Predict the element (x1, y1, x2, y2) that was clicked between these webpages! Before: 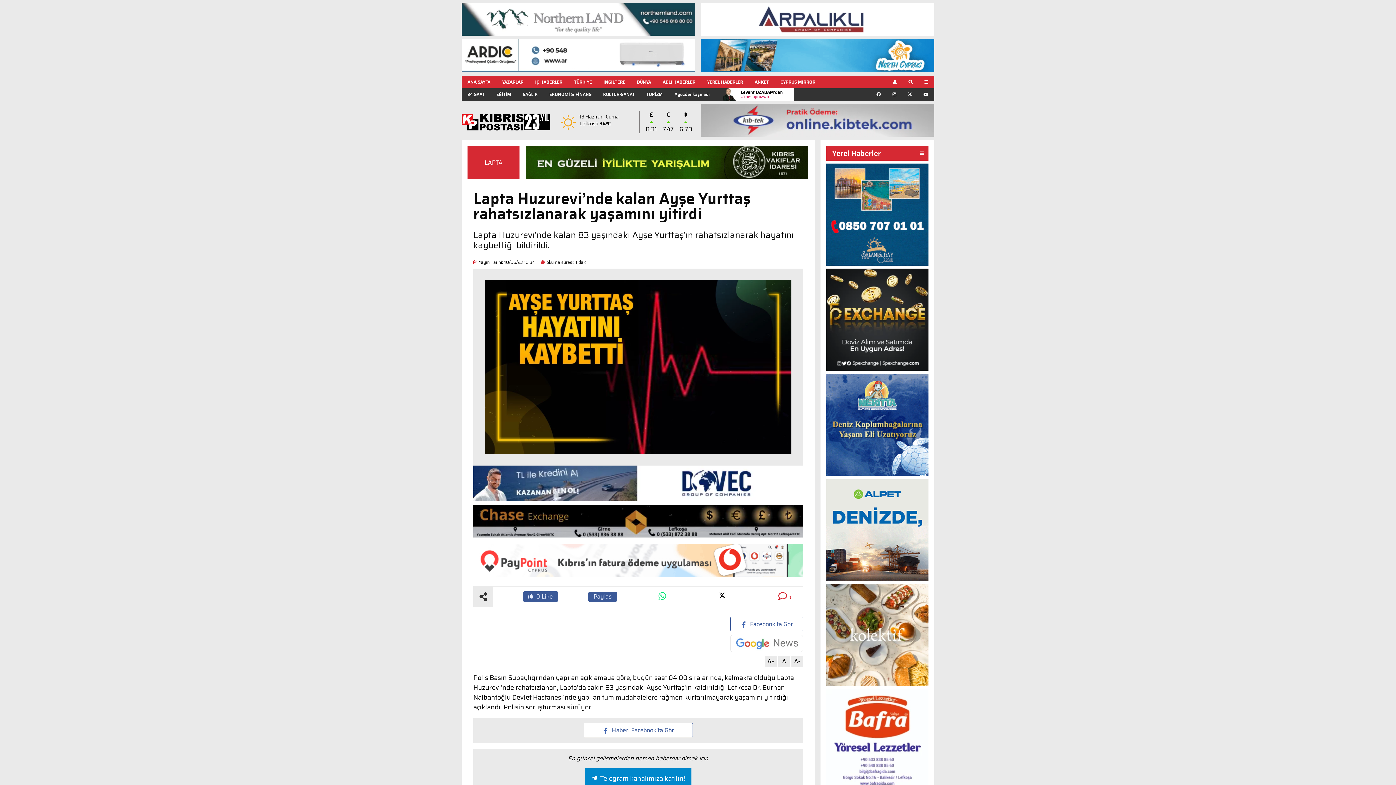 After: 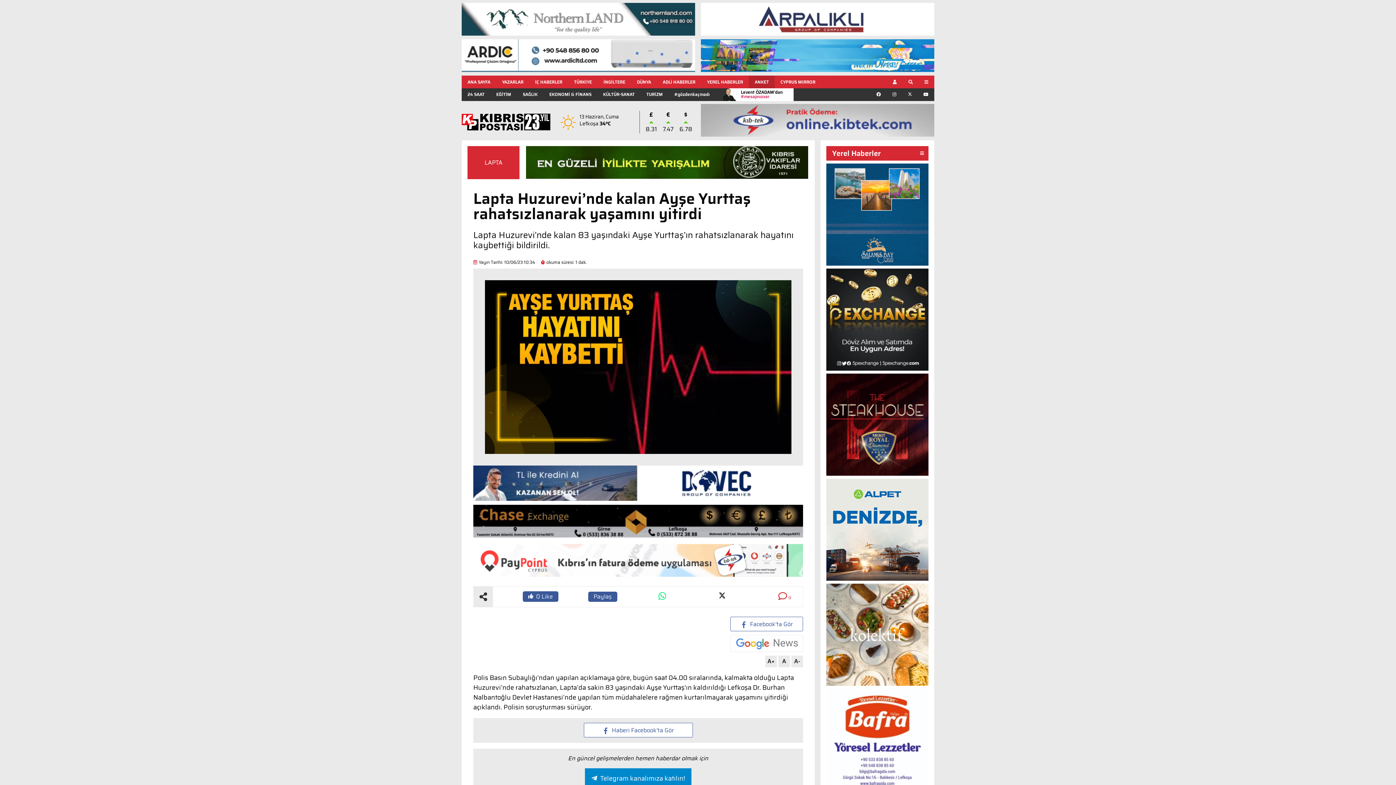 Action: label: ANKET bbox: (749, 75, 774, 88)